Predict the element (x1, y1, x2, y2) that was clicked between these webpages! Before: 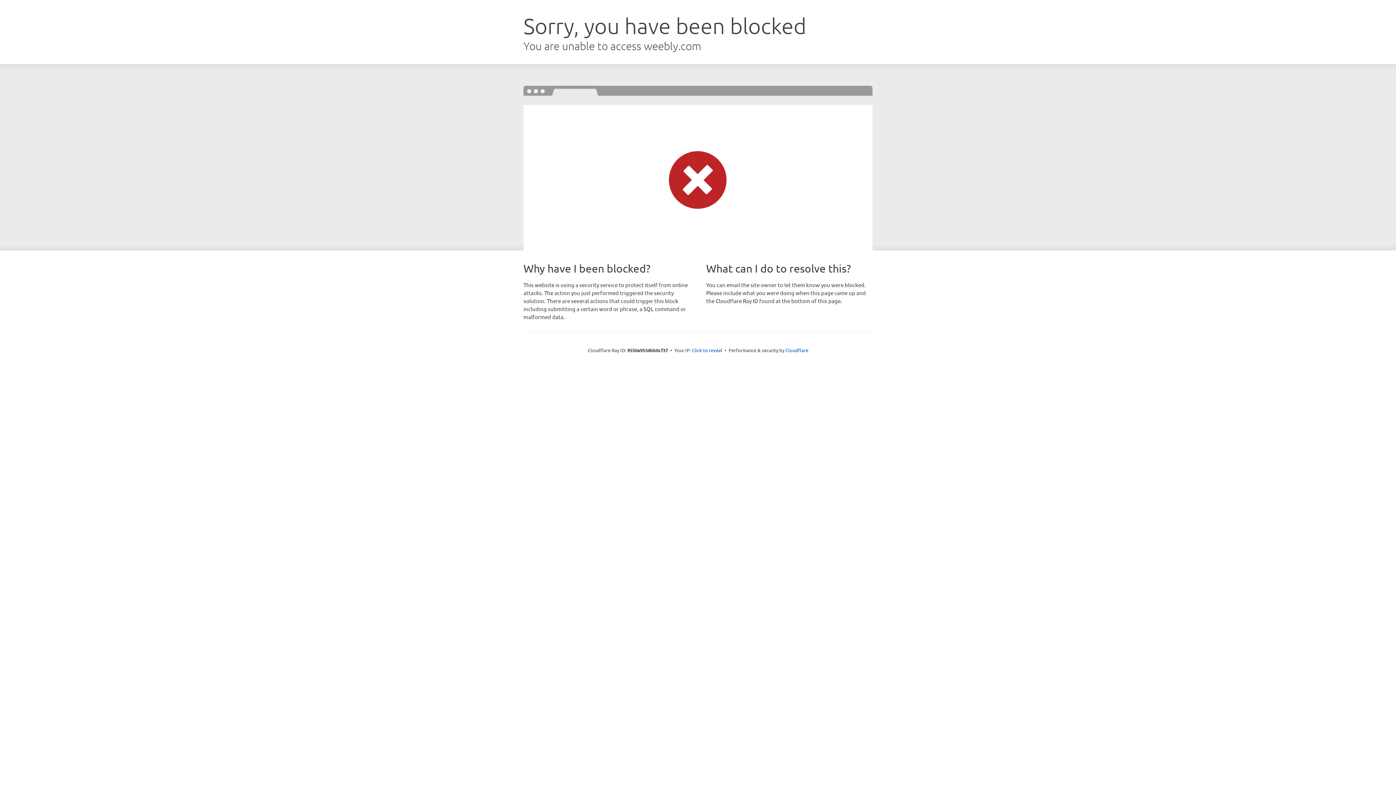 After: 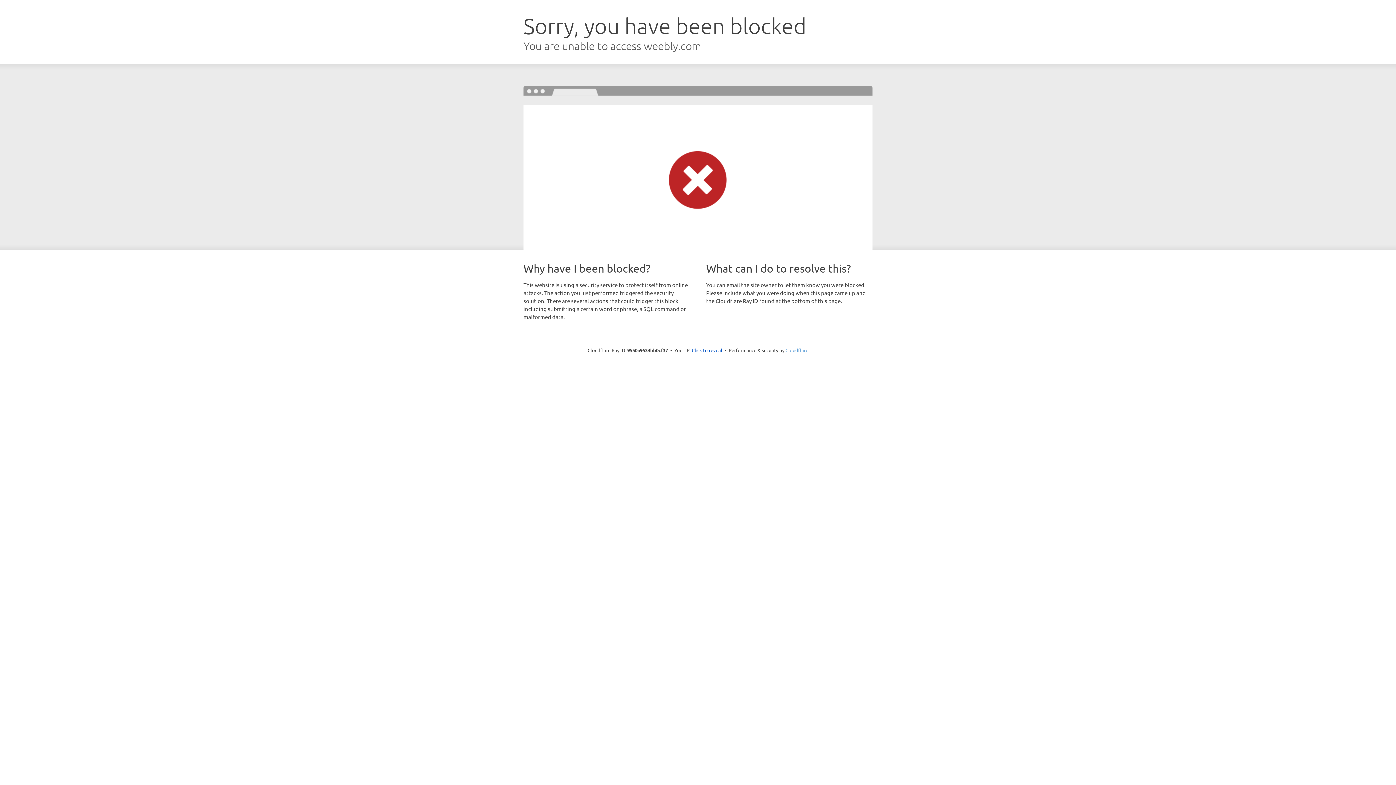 Action: bbox: (785, 347, 808, 353) label: Cloudflare